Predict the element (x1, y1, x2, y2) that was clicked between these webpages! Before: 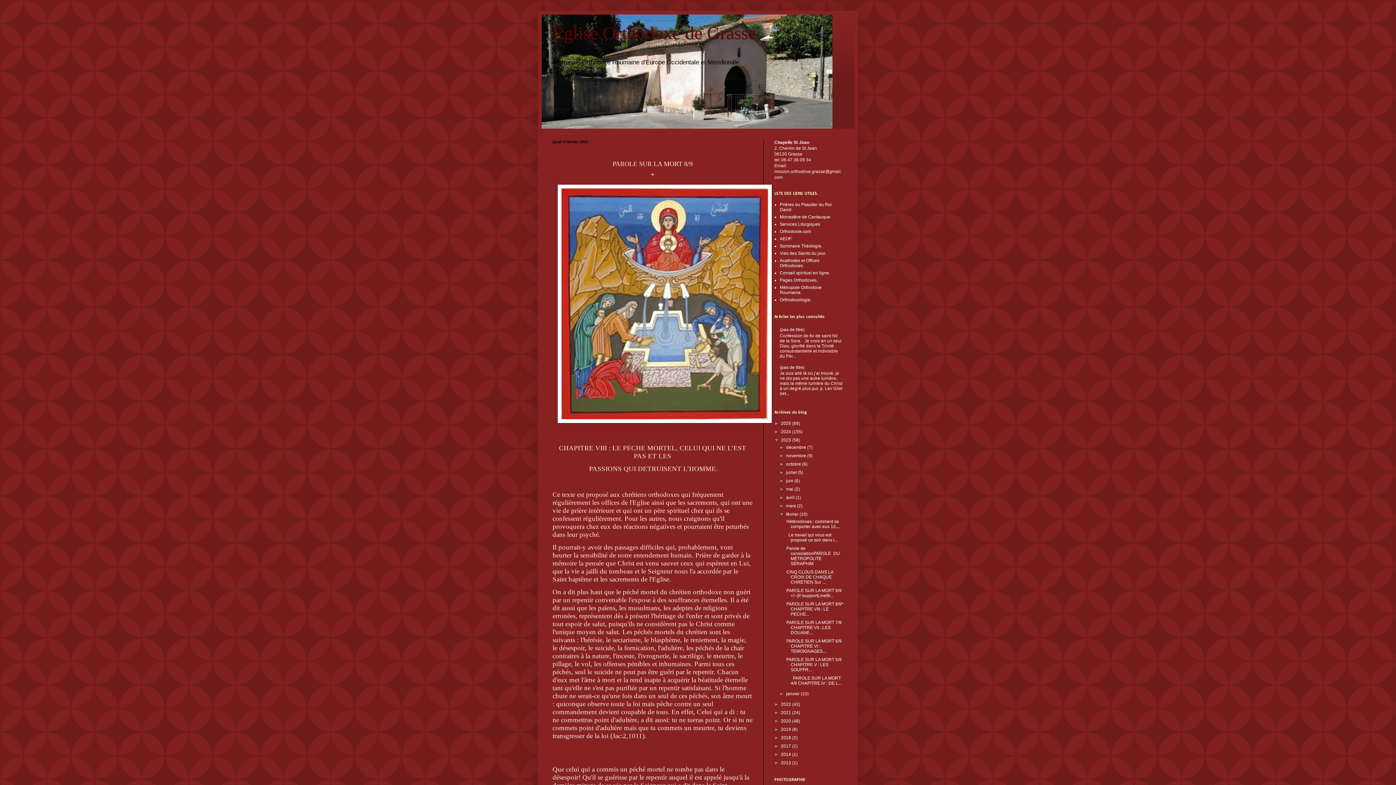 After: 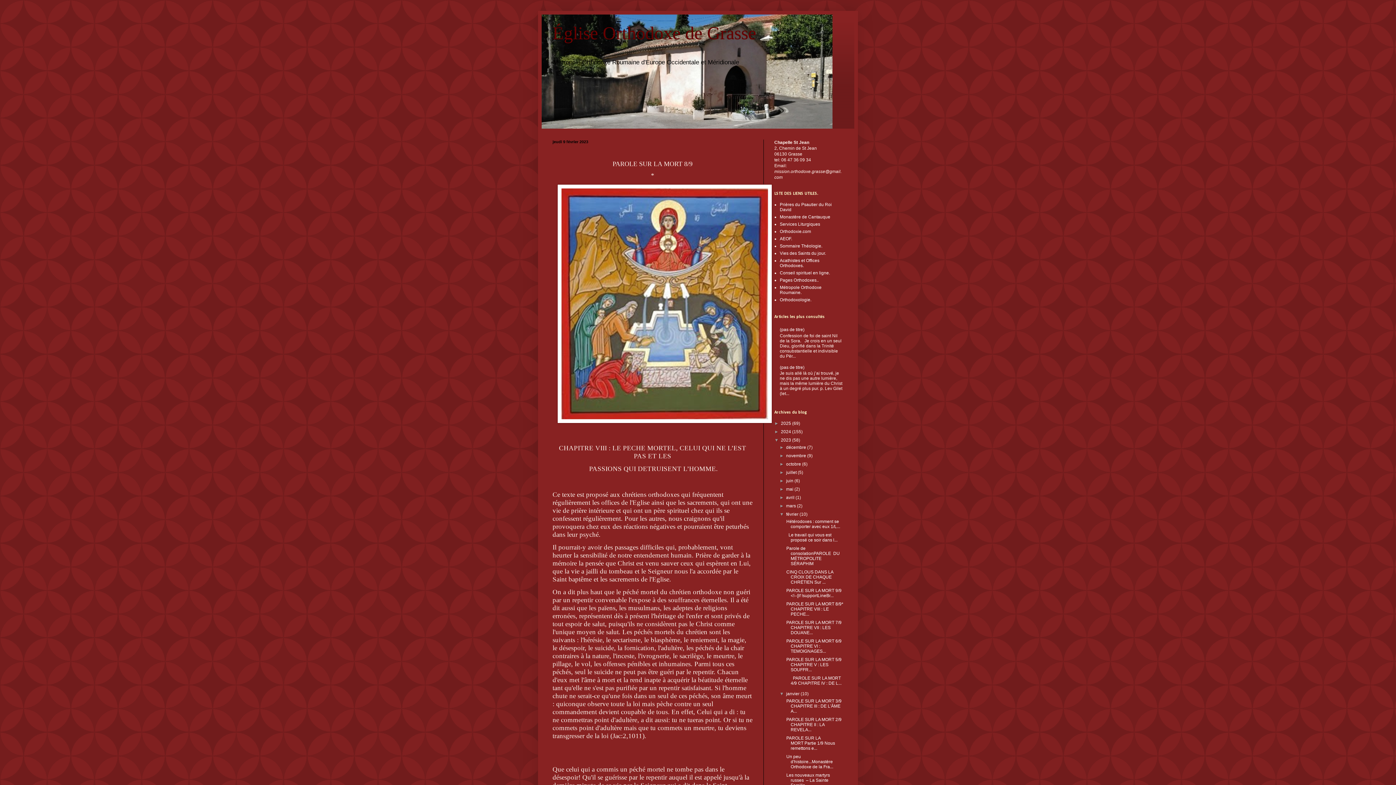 Action: bbox: (779, 691, 786, 696) label: ►  